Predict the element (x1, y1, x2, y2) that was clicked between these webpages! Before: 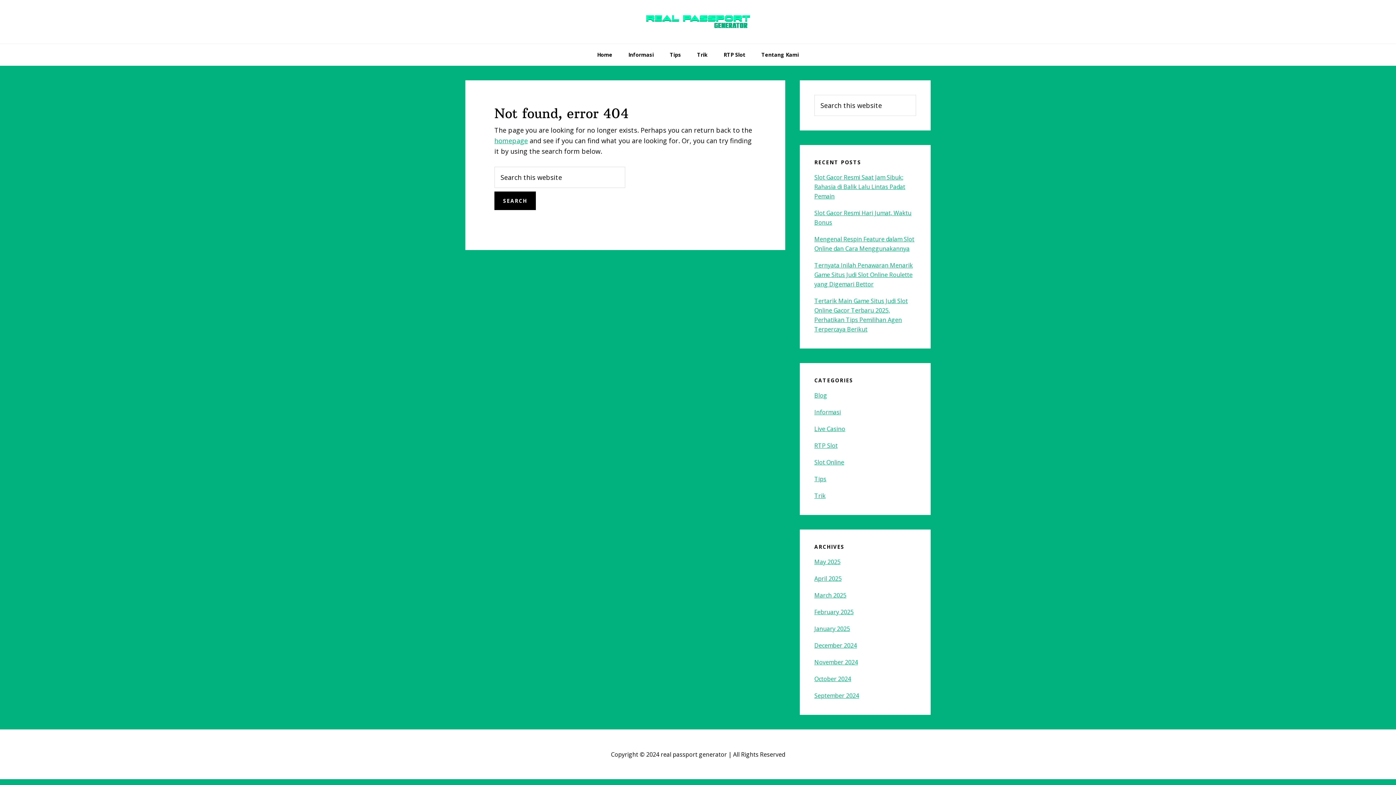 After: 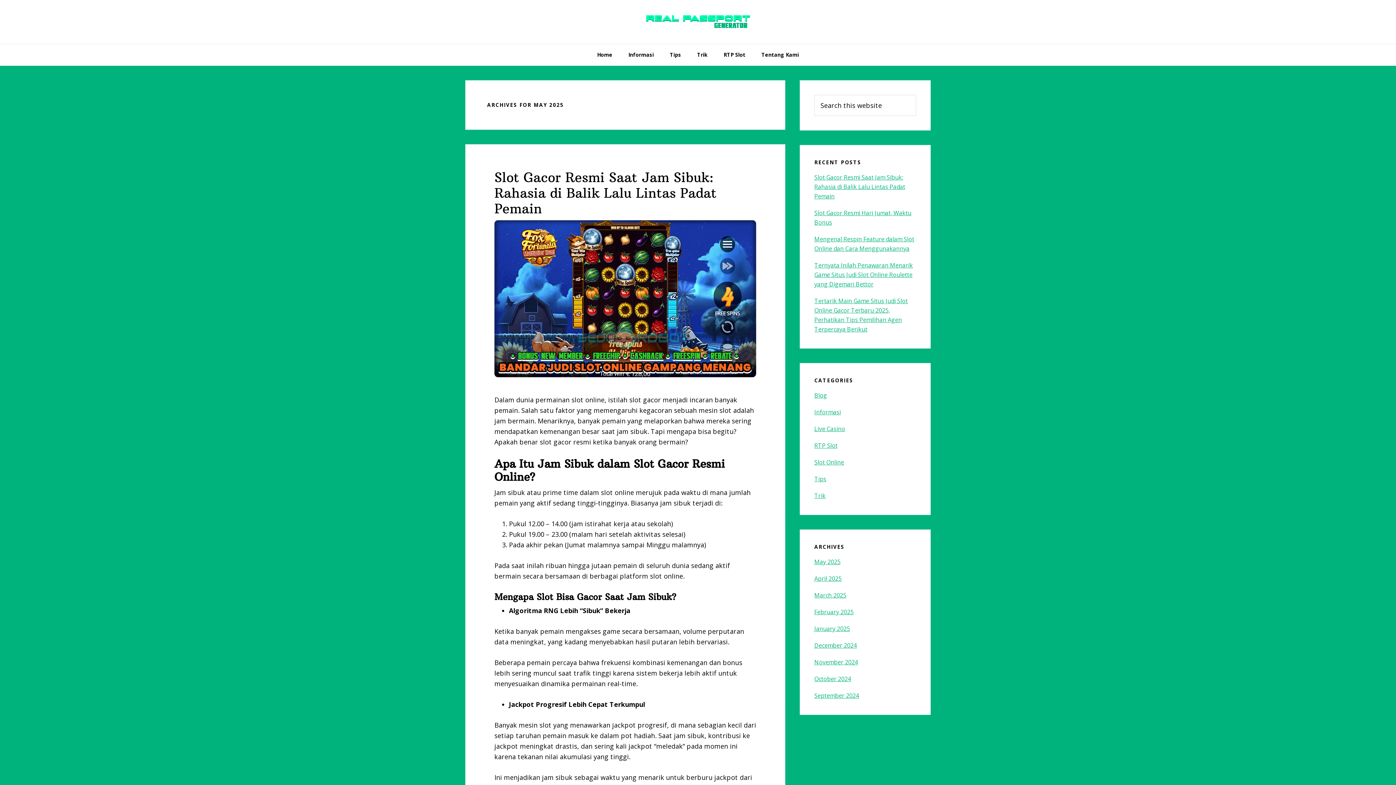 Action: bbox: (814, 558, 840, 566) label: May 2025